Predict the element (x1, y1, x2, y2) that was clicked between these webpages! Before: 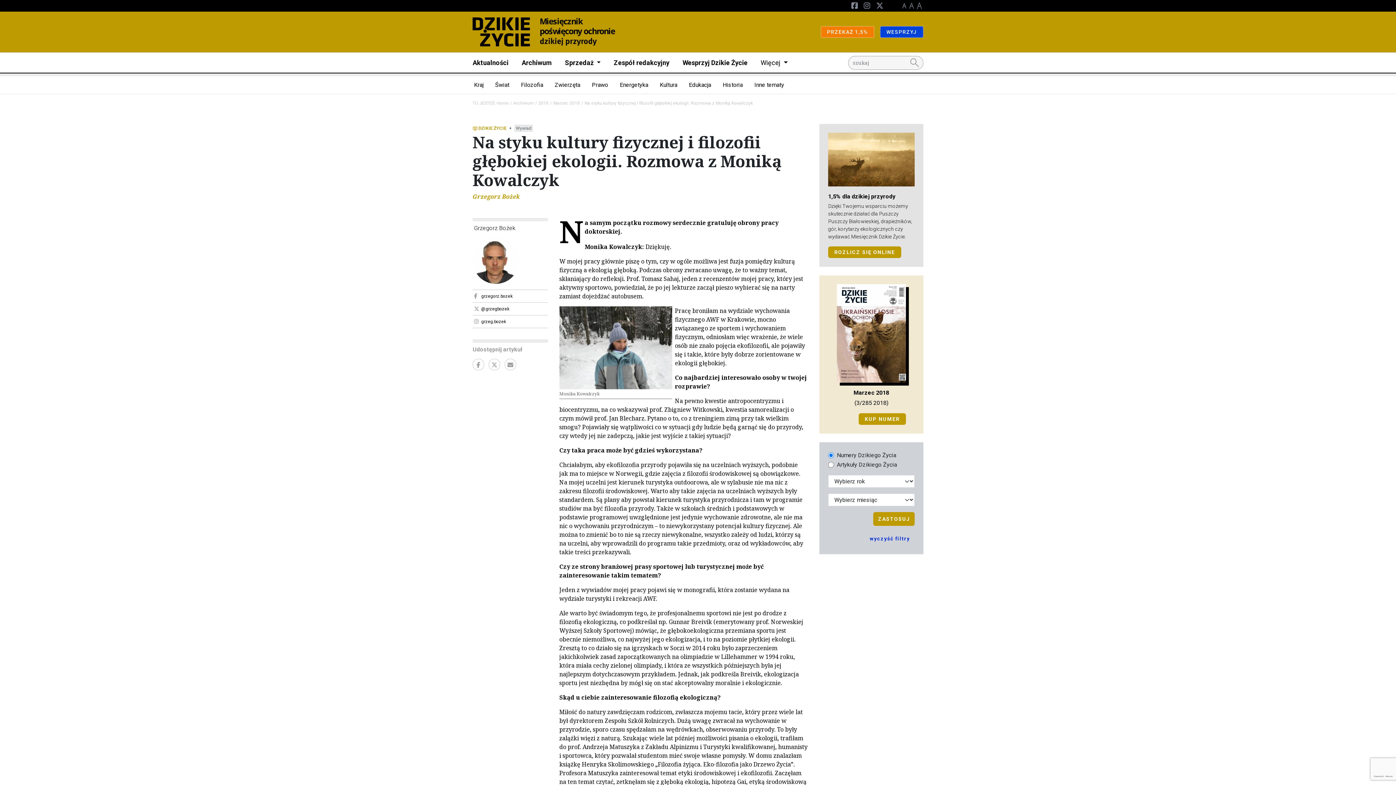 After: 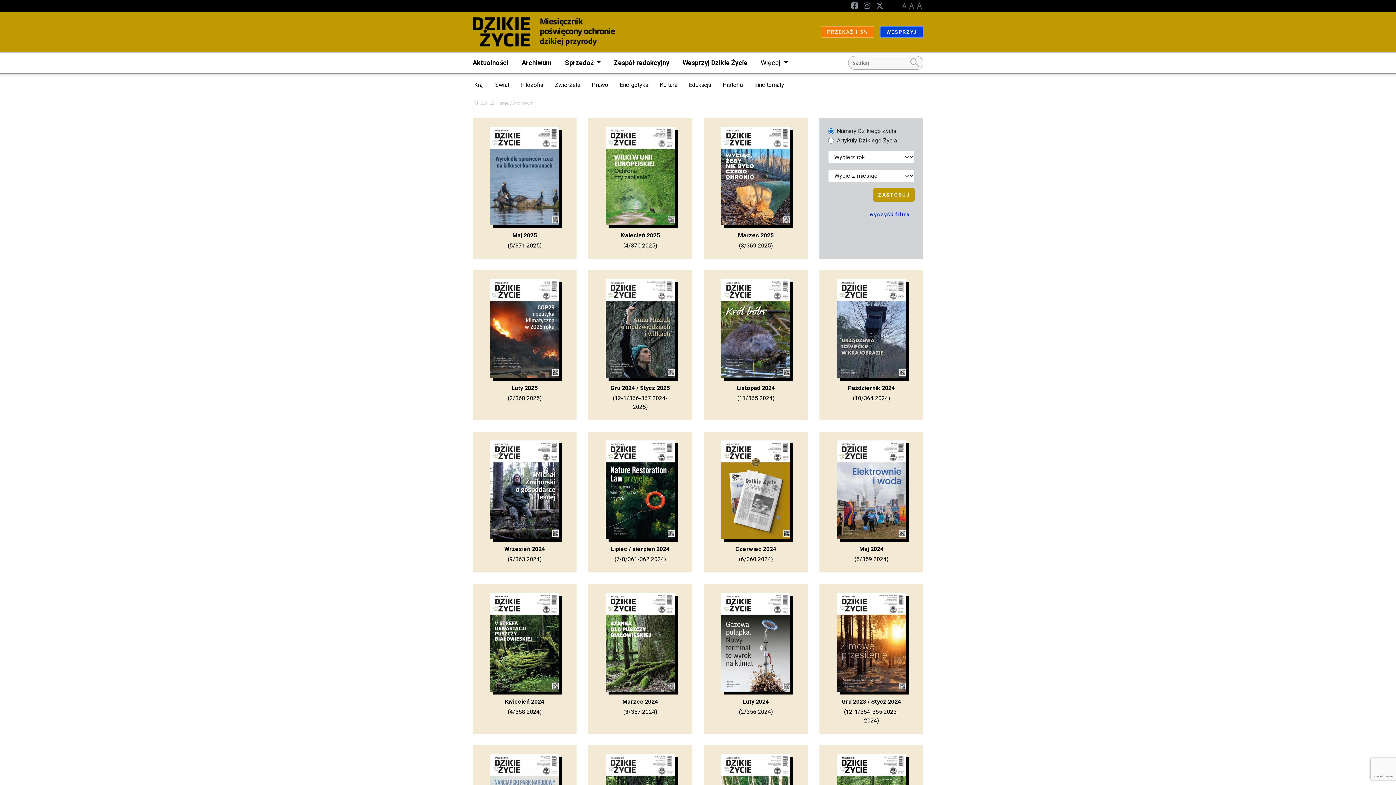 Action: label: Archiwum bbox: (513, 100, 533, 105)